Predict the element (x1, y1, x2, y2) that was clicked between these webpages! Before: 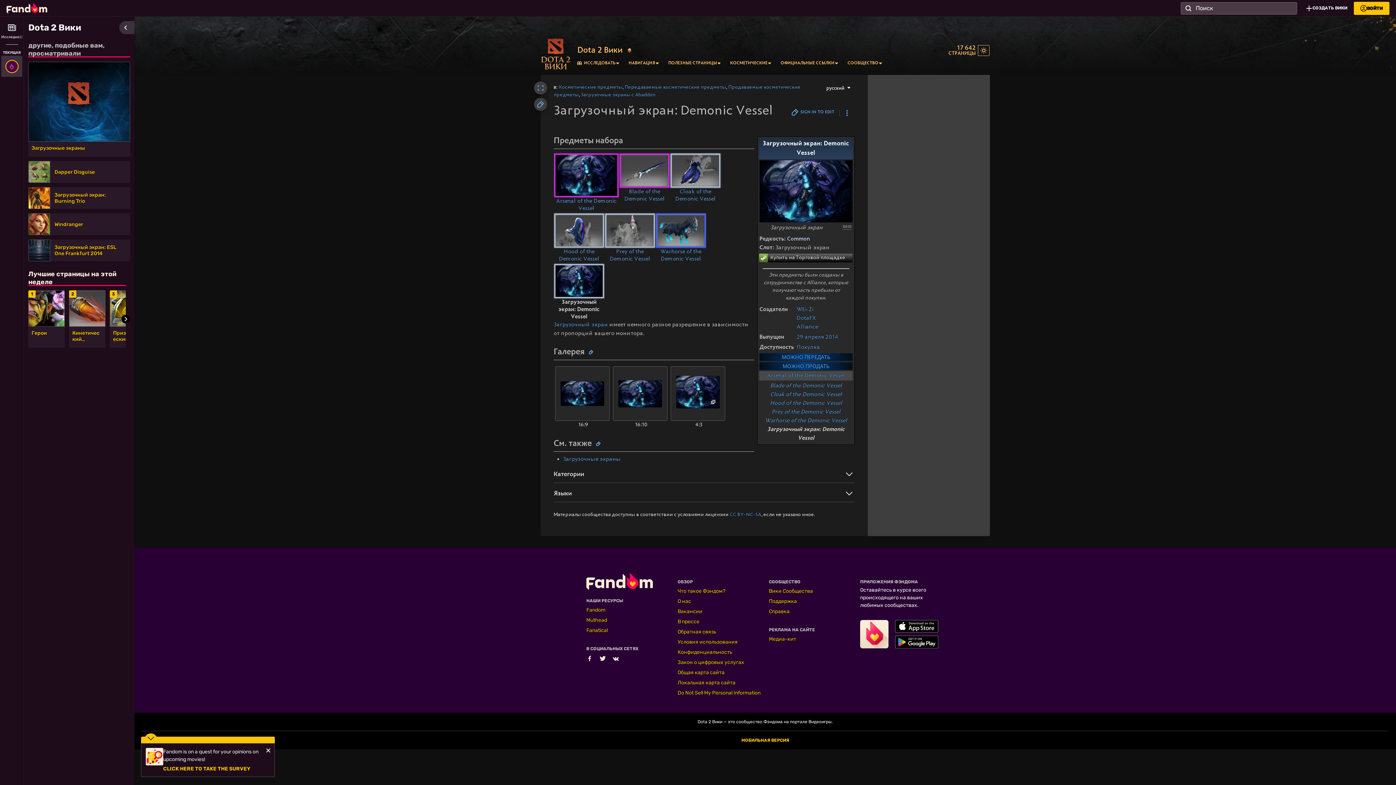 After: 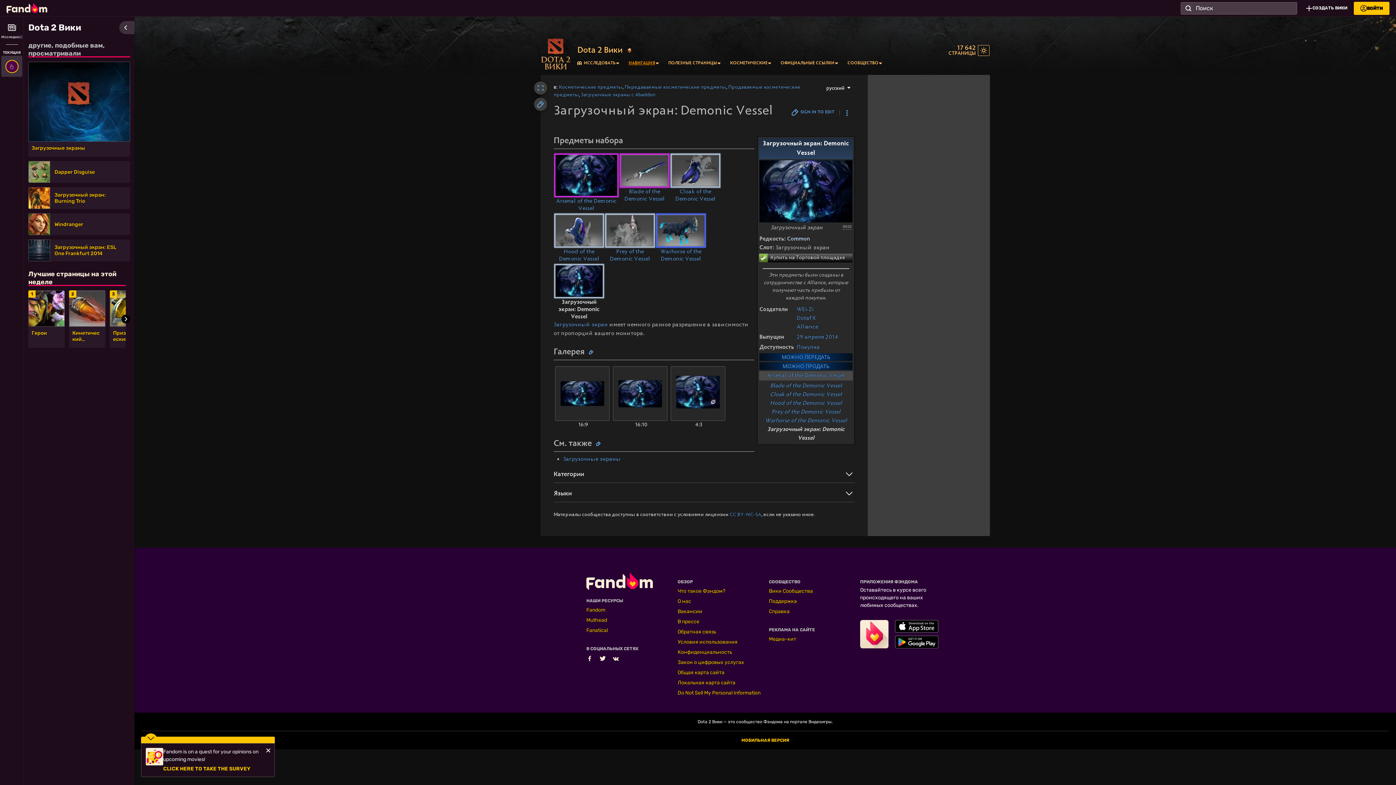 Action: label: НАВИГАЦИЯ bbox: (628, 60, 655, 66)